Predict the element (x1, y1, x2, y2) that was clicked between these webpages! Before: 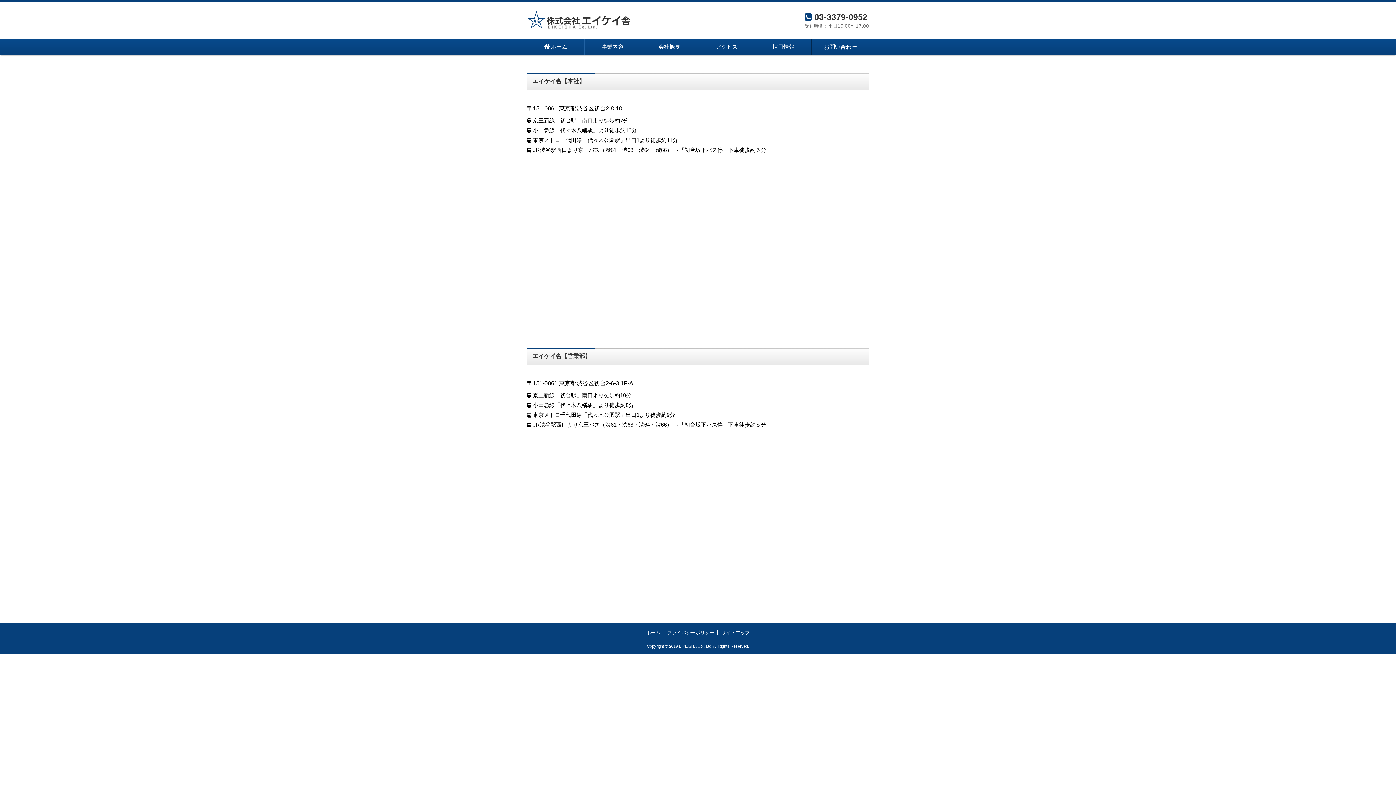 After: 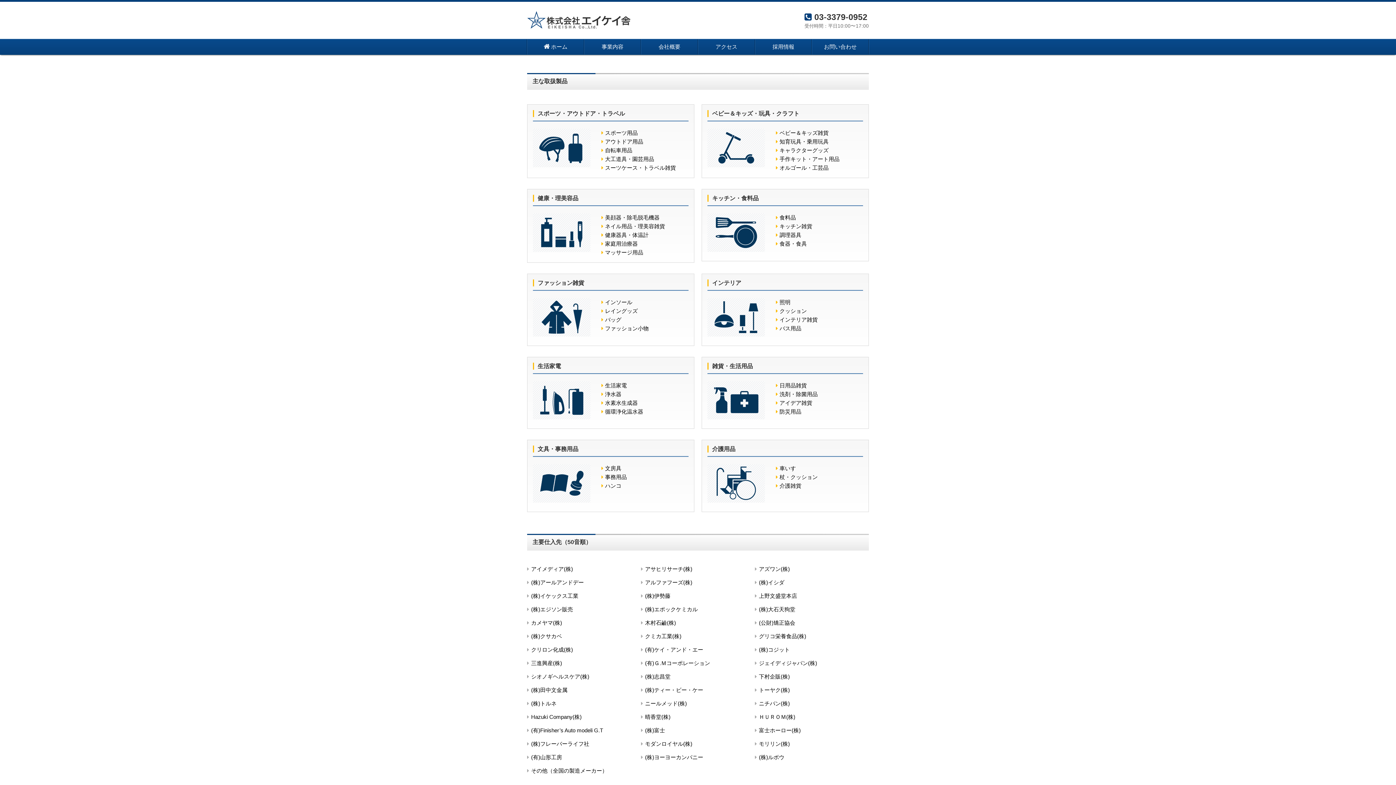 Action: bbox: (584, 39, 640, 54) label: 事業内容